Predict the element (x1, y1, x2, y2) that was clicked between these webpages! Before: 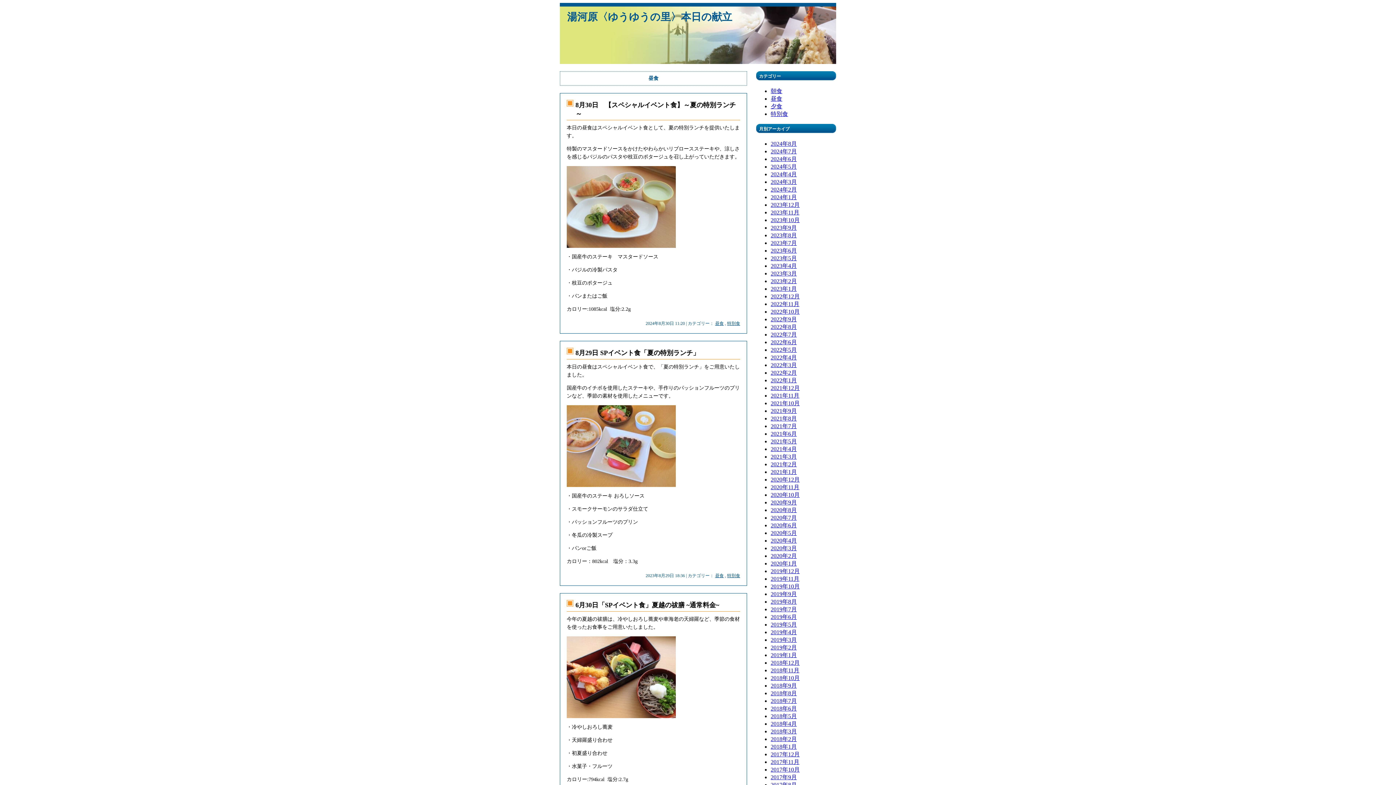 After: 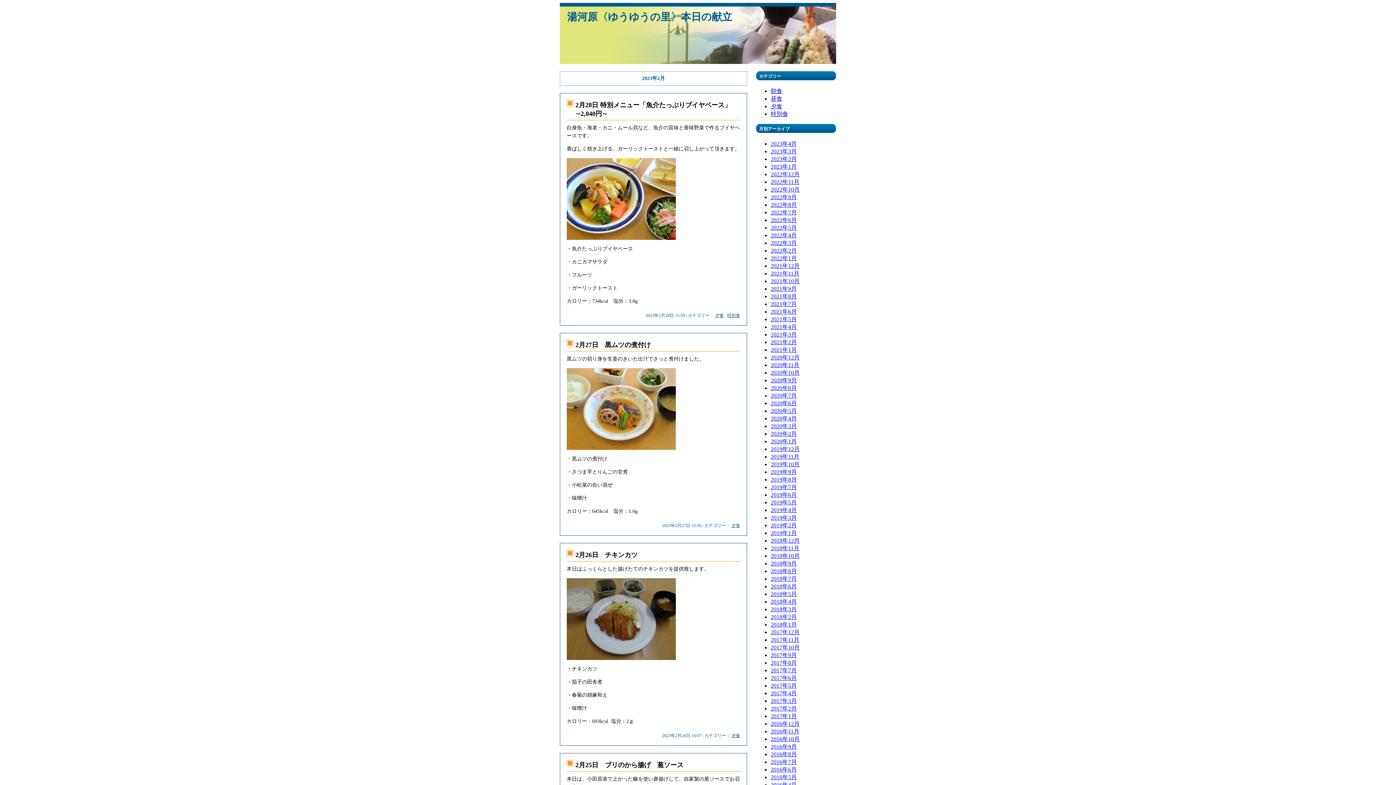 Action: label: 2023年2月 bbox: (770, 278, 797, 284)